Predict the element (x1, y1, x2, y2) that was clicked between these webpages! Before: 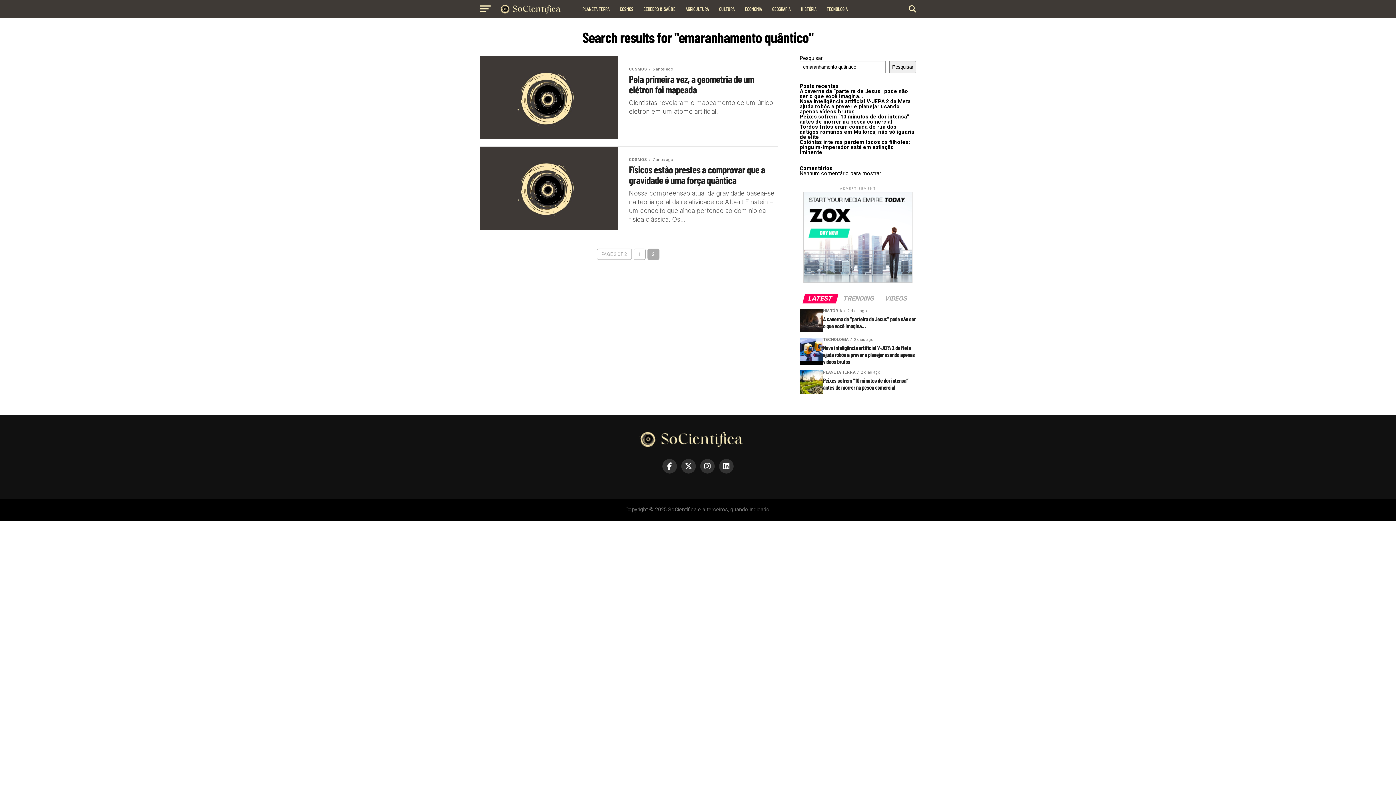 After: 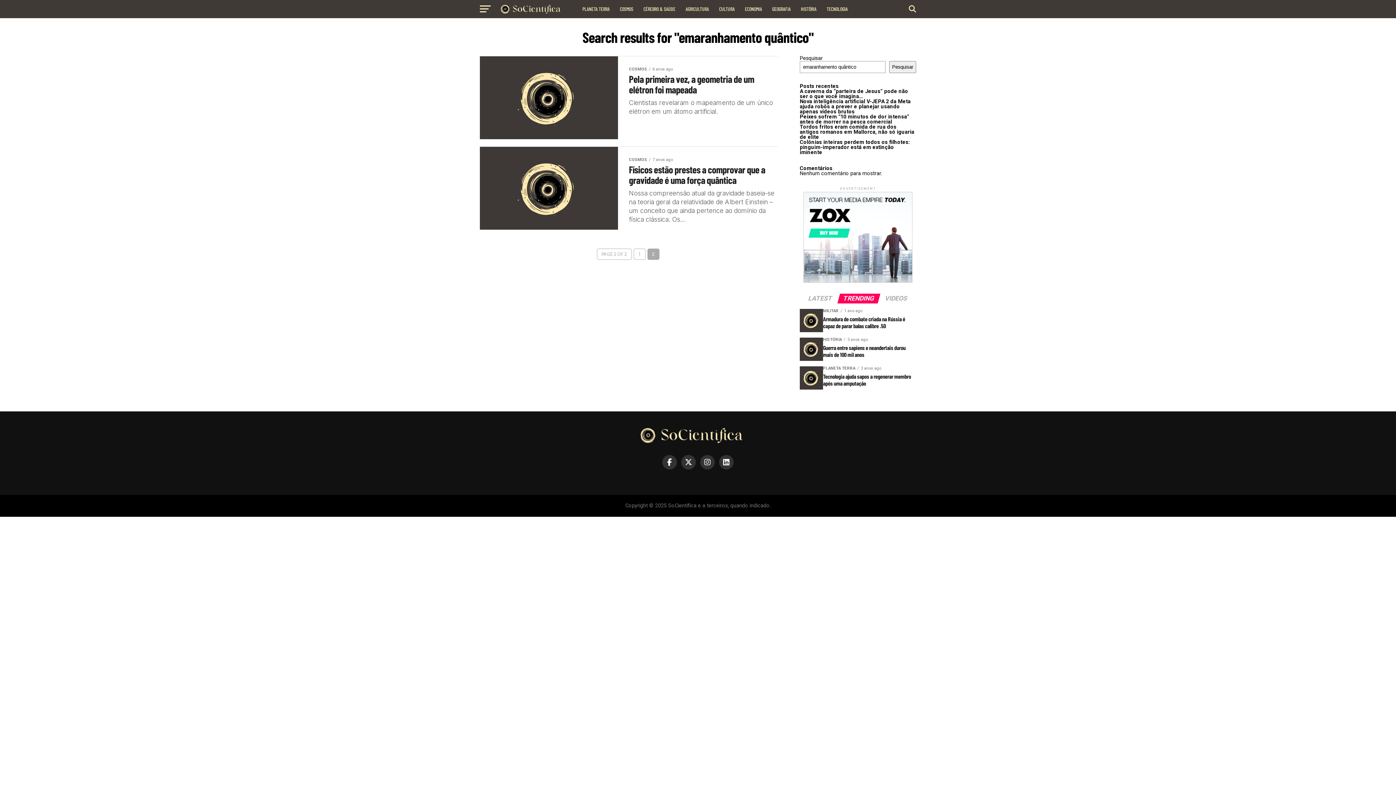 Action: label: TRENDING bbox: (838, 296, 879, 302)